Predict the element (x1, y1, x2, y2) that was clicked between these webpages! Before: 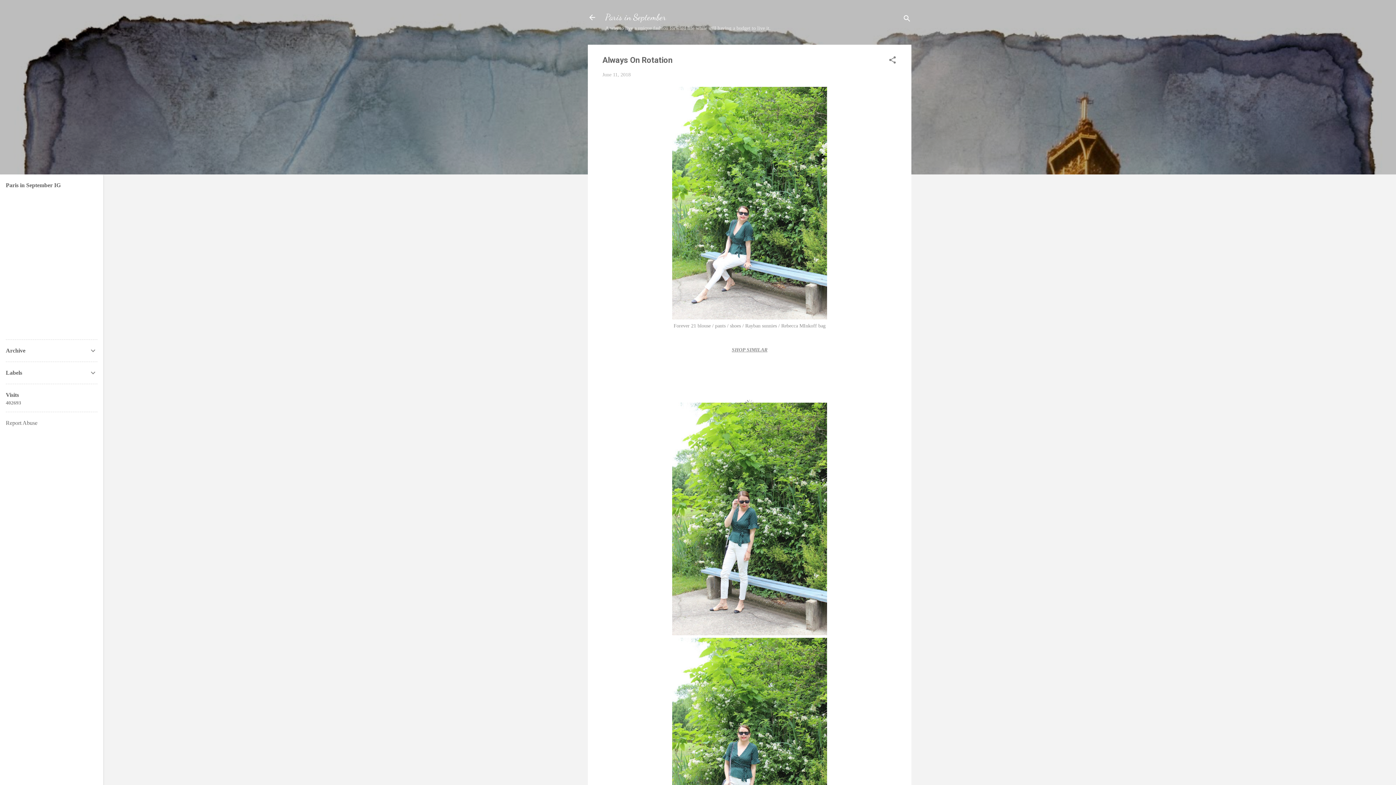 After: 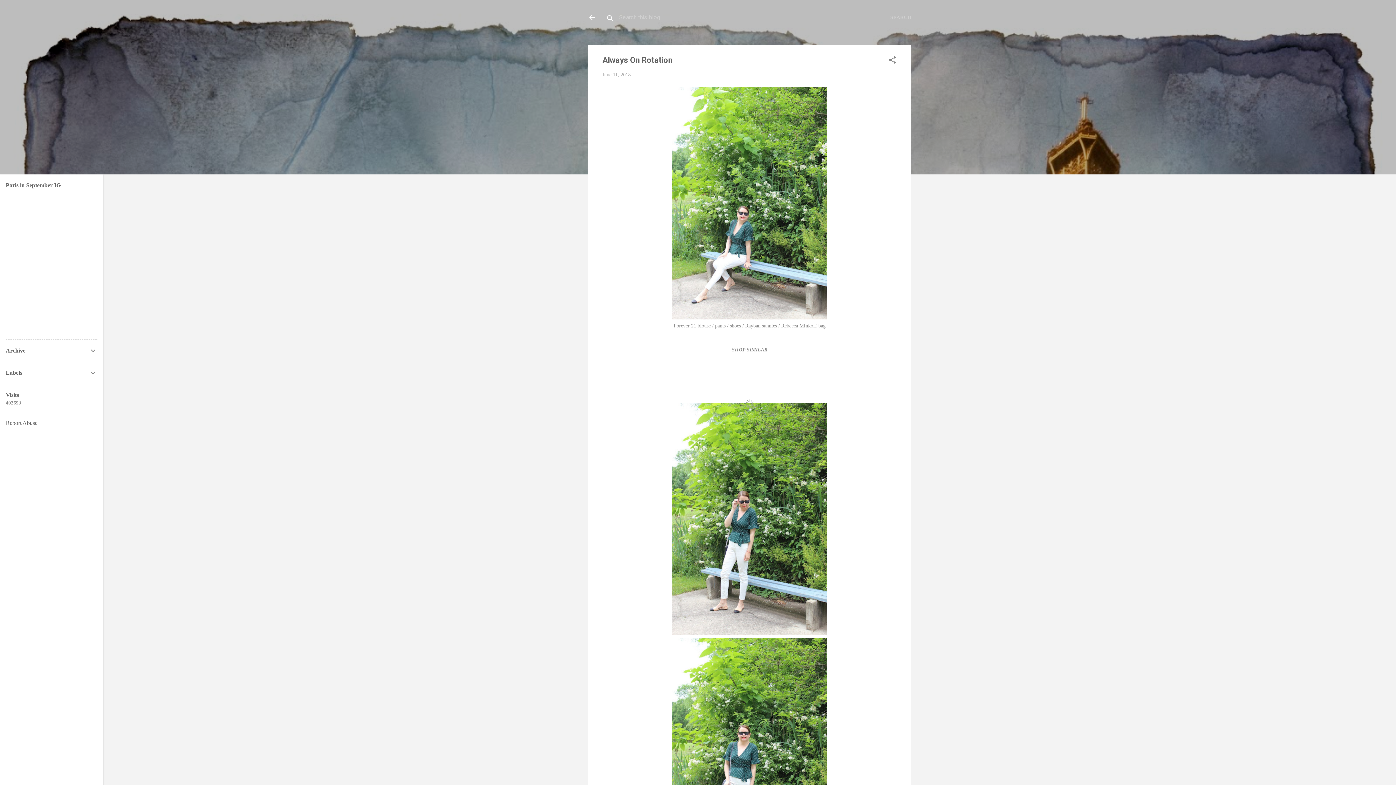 Action: bbox: (902, 8, 911, 30) label: Search